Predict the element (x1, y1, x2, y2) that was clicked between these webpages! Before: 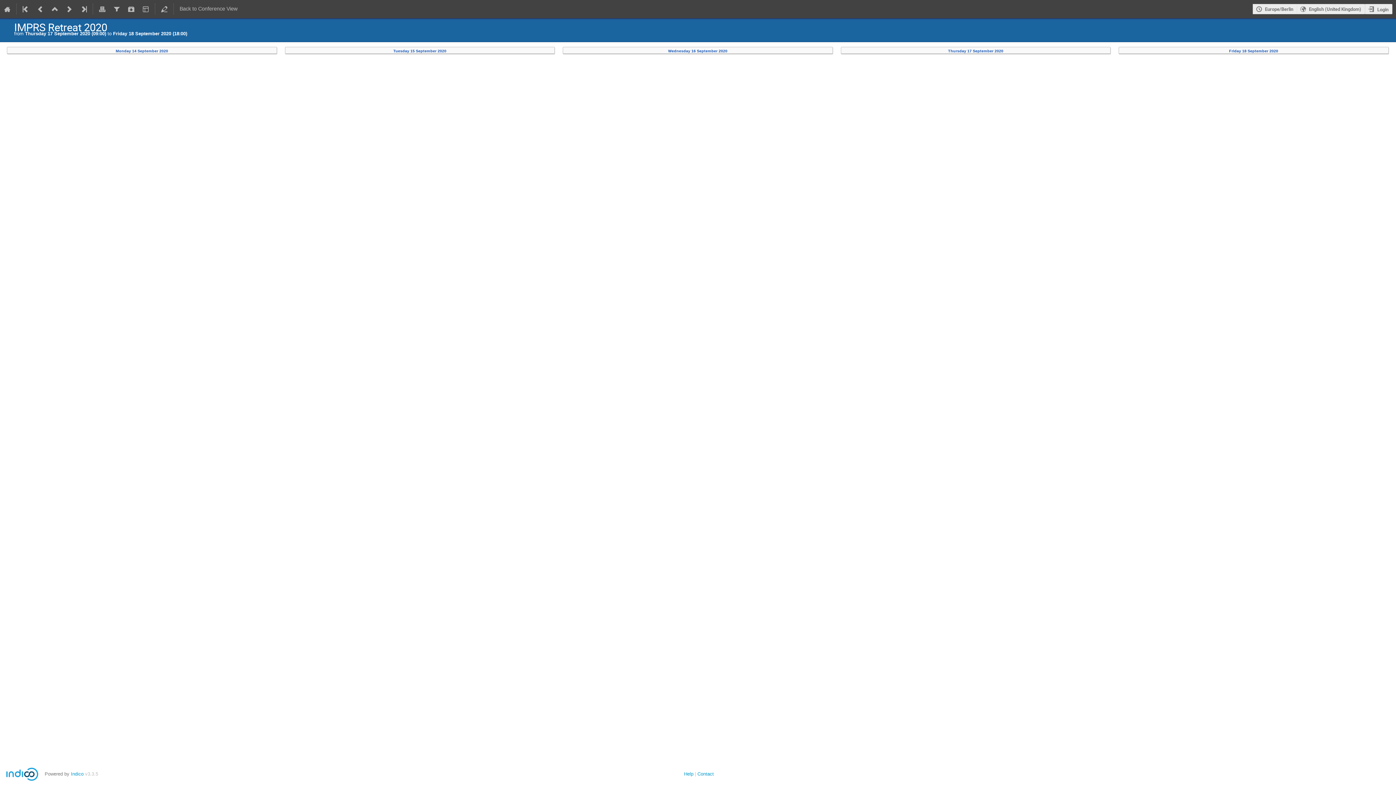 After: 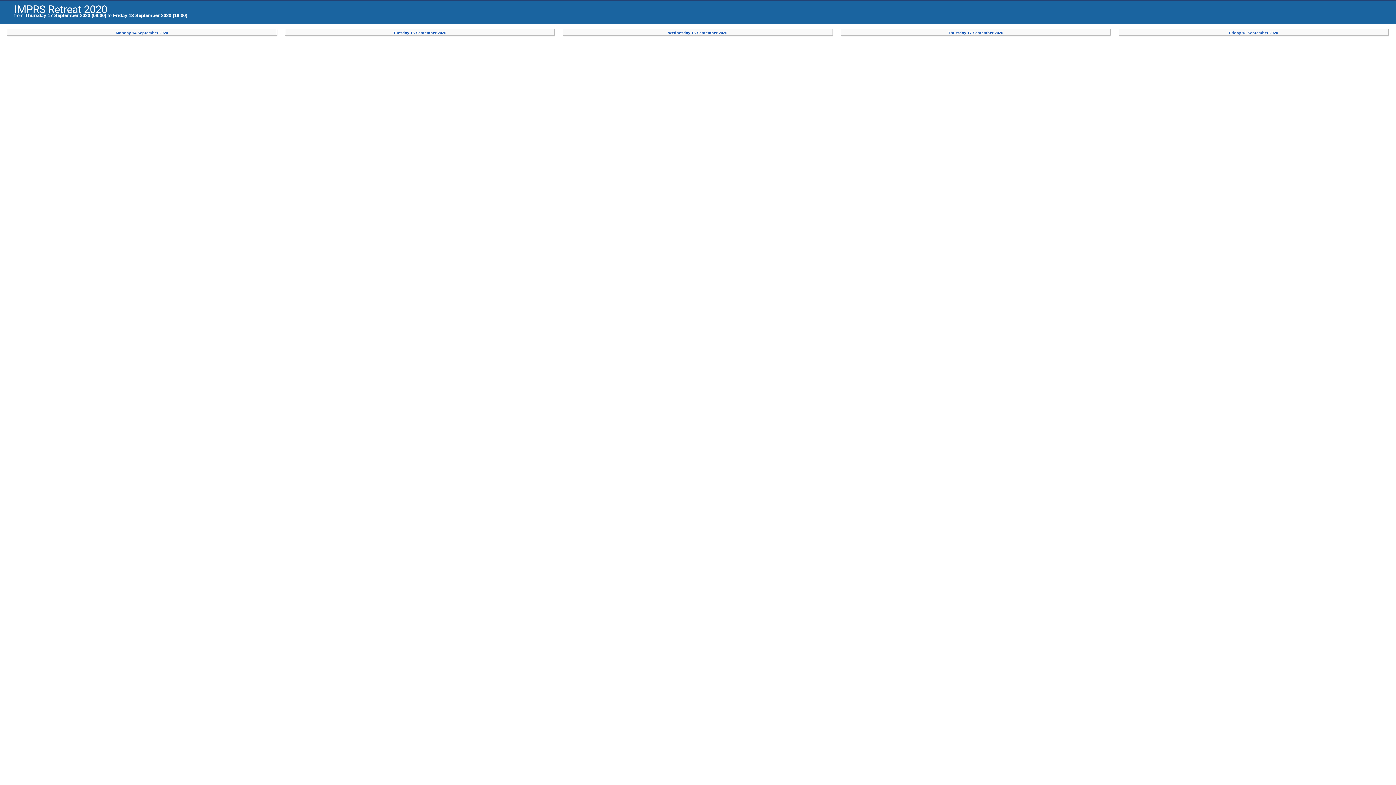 Action: bbox: (95, 0, 109, 18)